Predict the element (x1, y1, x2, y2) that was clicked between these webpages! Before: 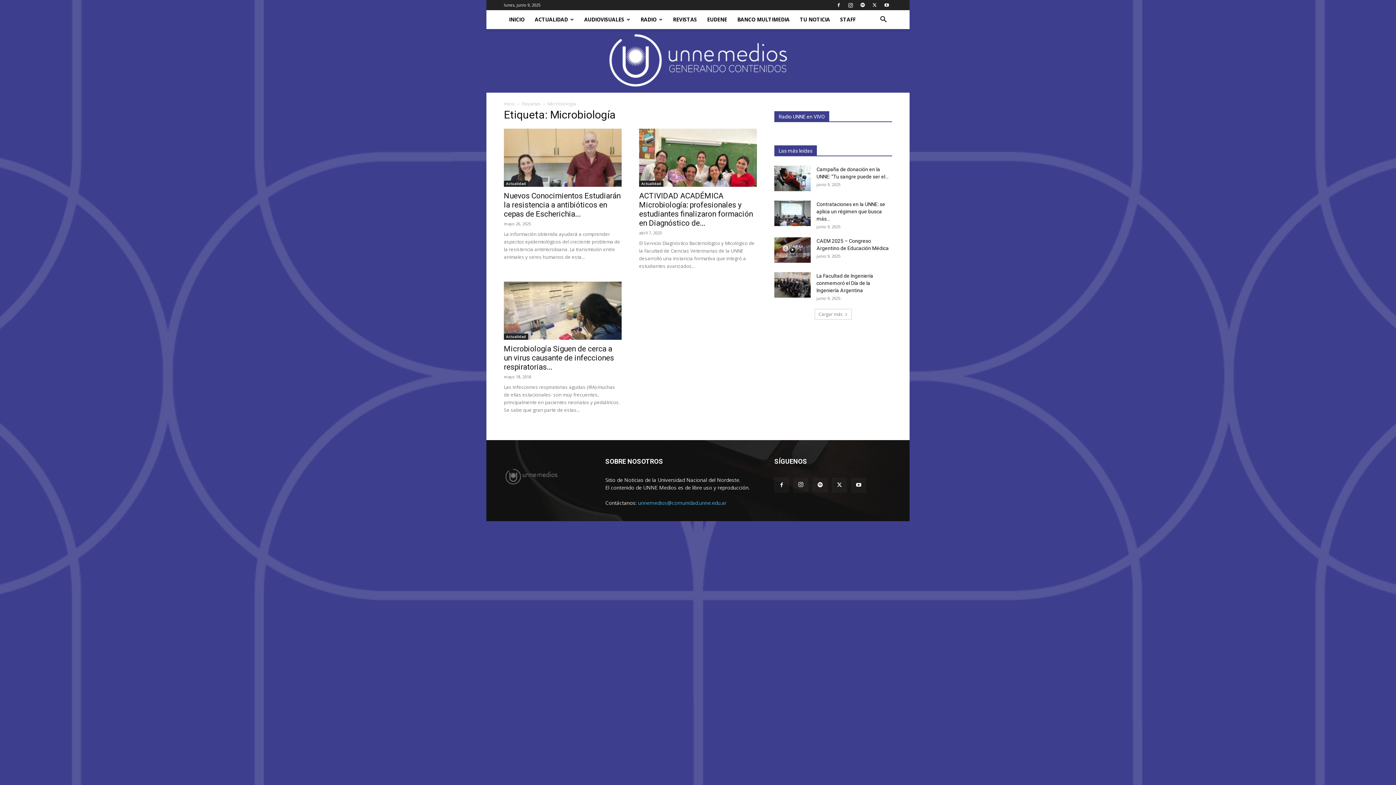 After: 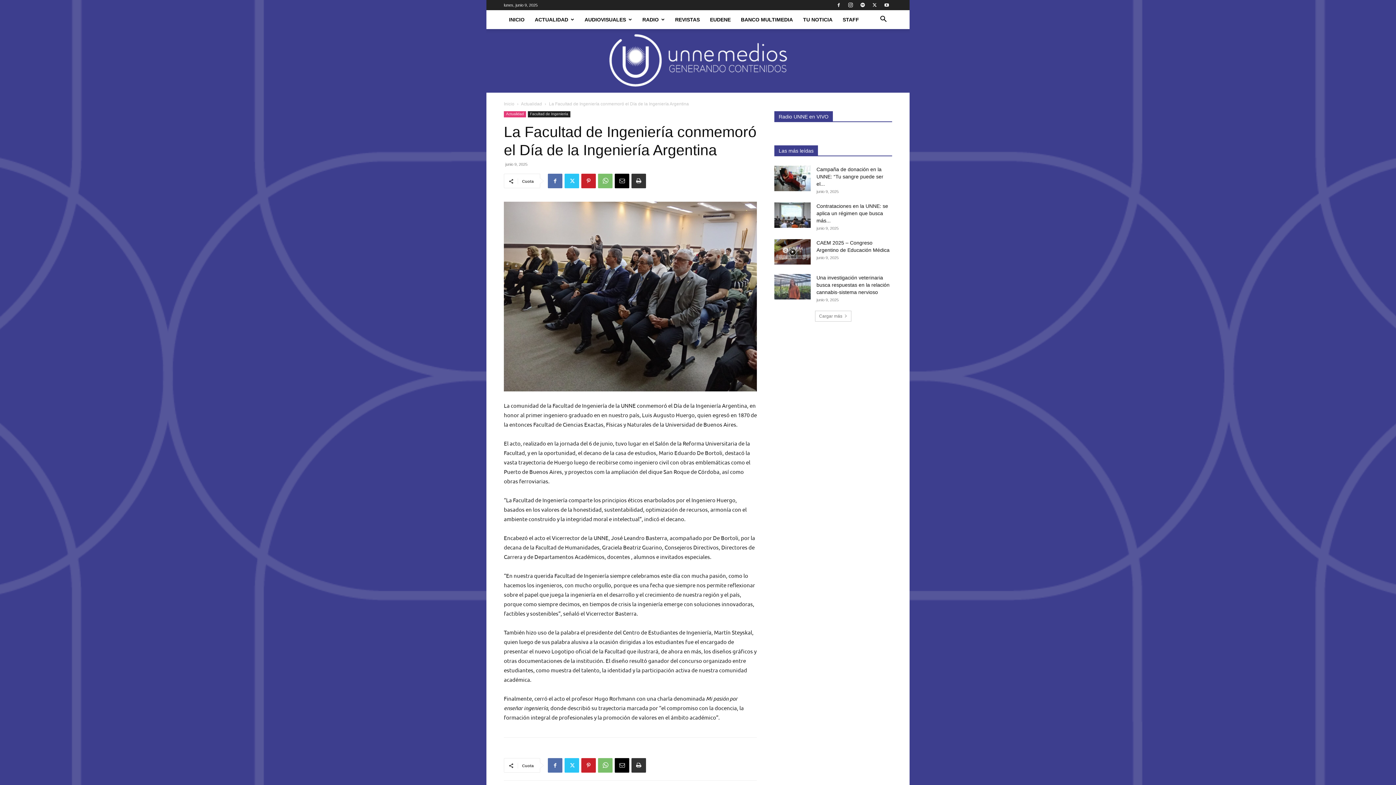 Action: bbox: (816, 273, 873, 293) label: La Facultad de Ingeniería conmemoró el Día de la Ingeniería Argentina